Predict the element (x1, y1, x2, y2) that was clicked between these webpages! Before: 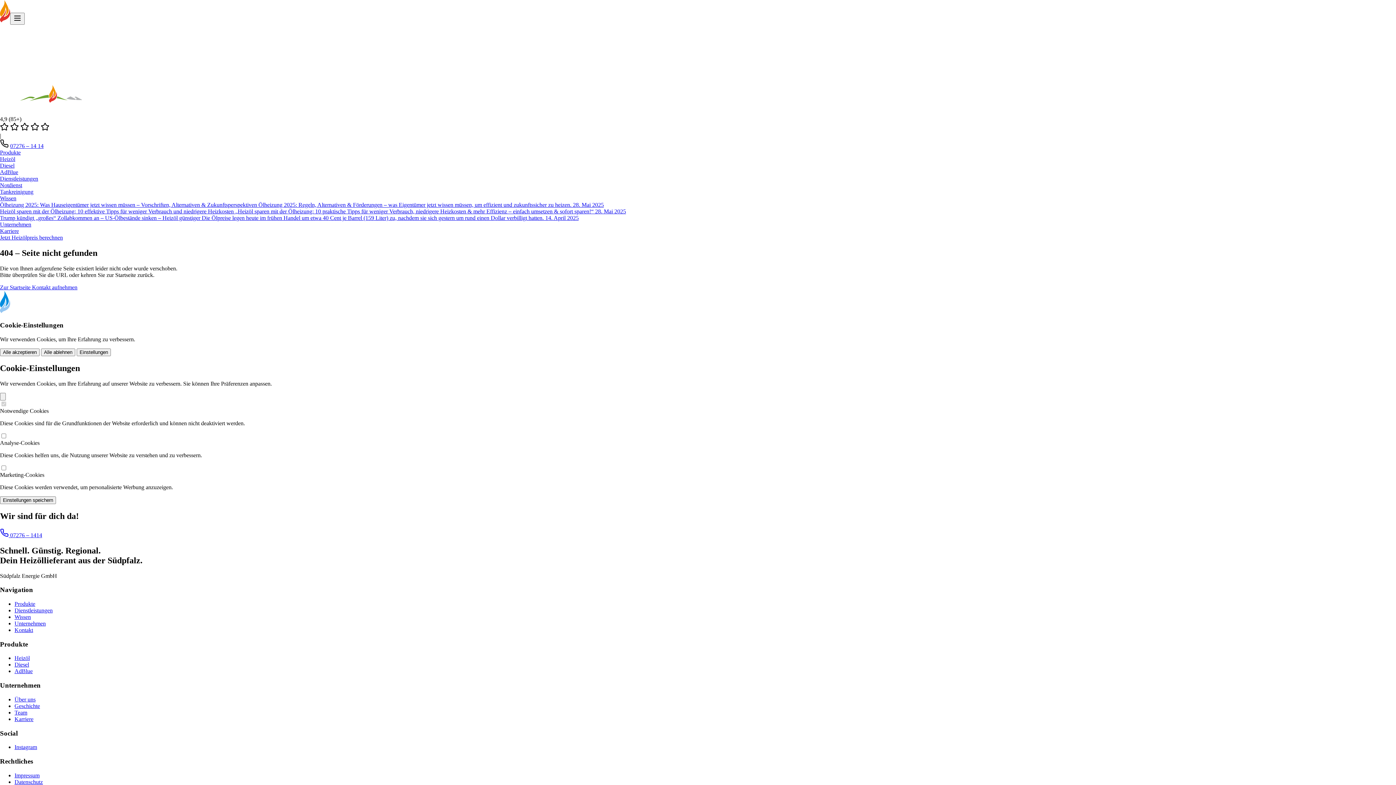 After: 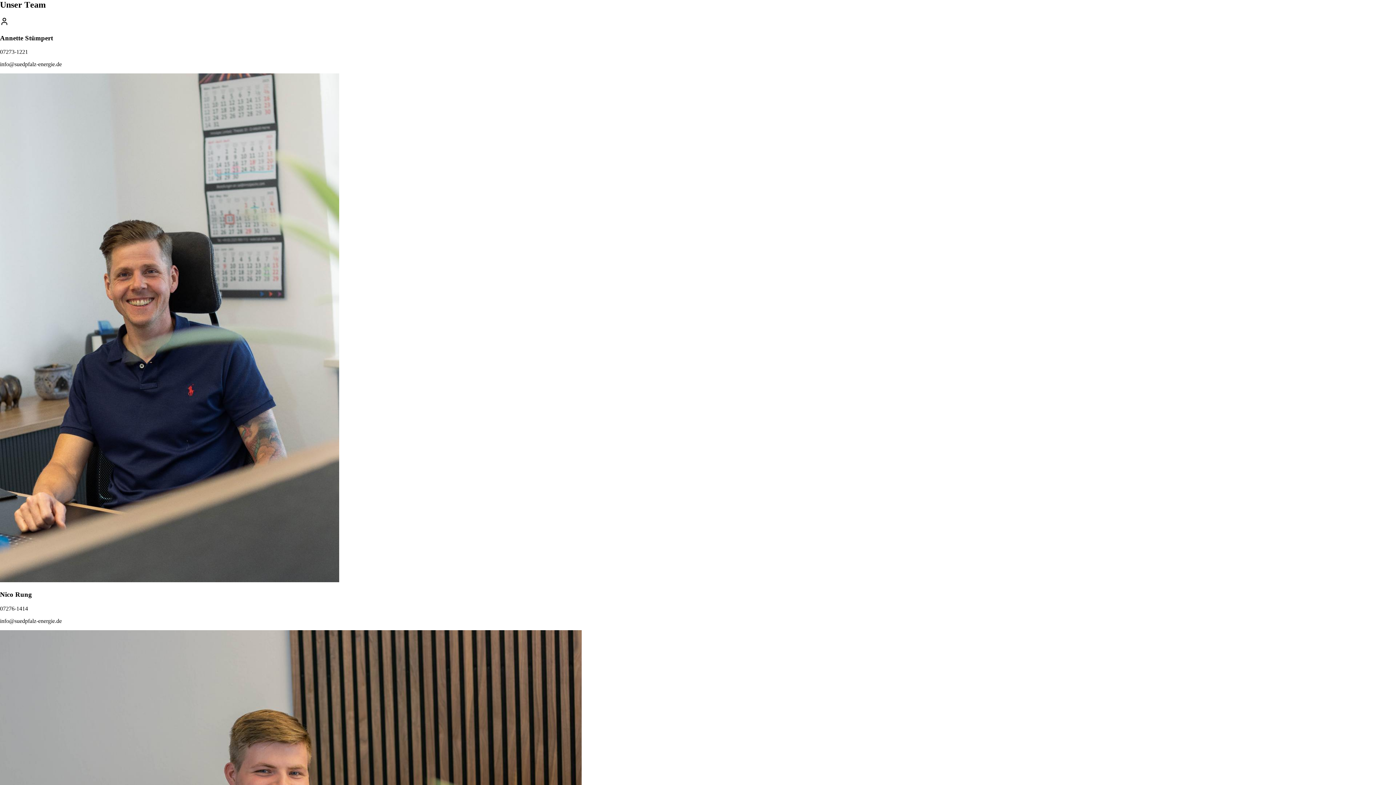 Action: bbox: (14, 709, 27, 715) label: Team